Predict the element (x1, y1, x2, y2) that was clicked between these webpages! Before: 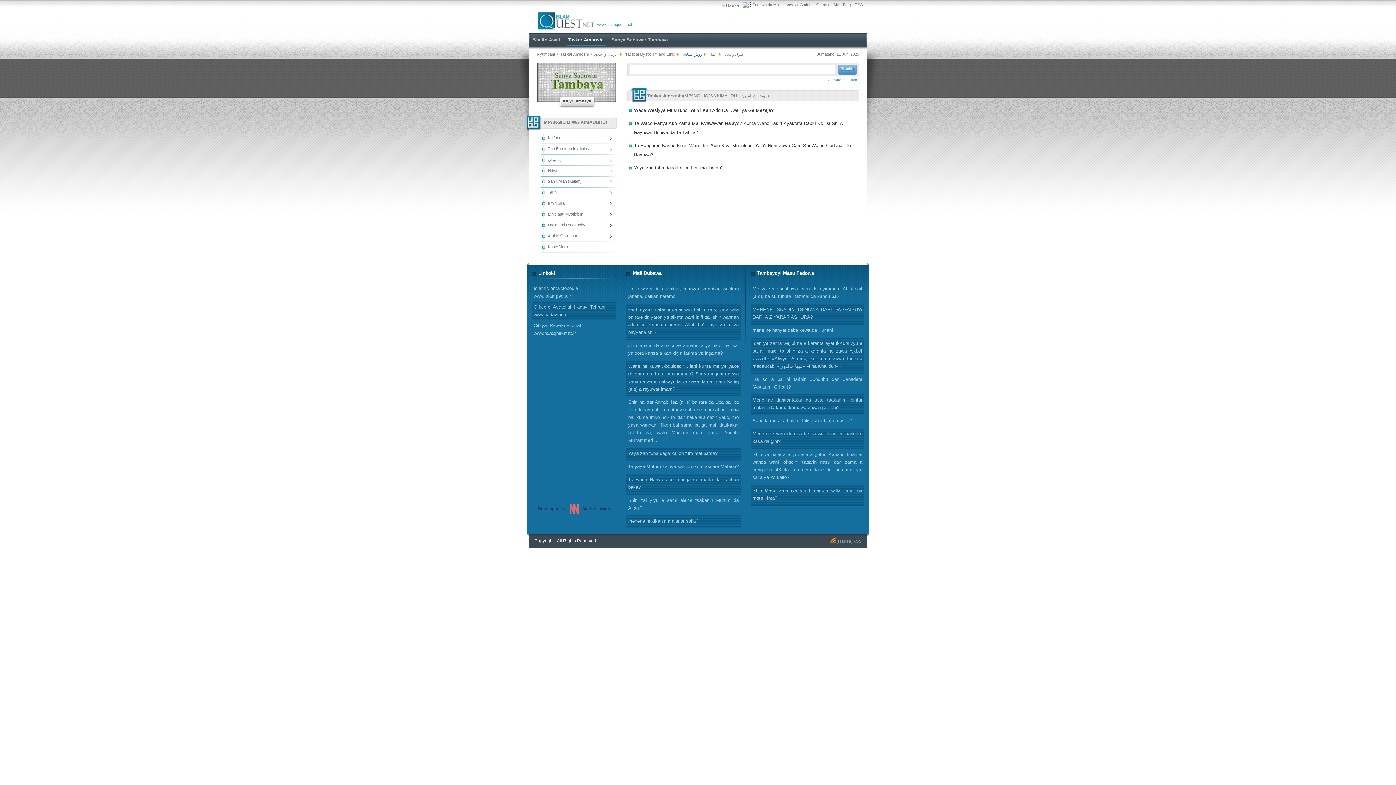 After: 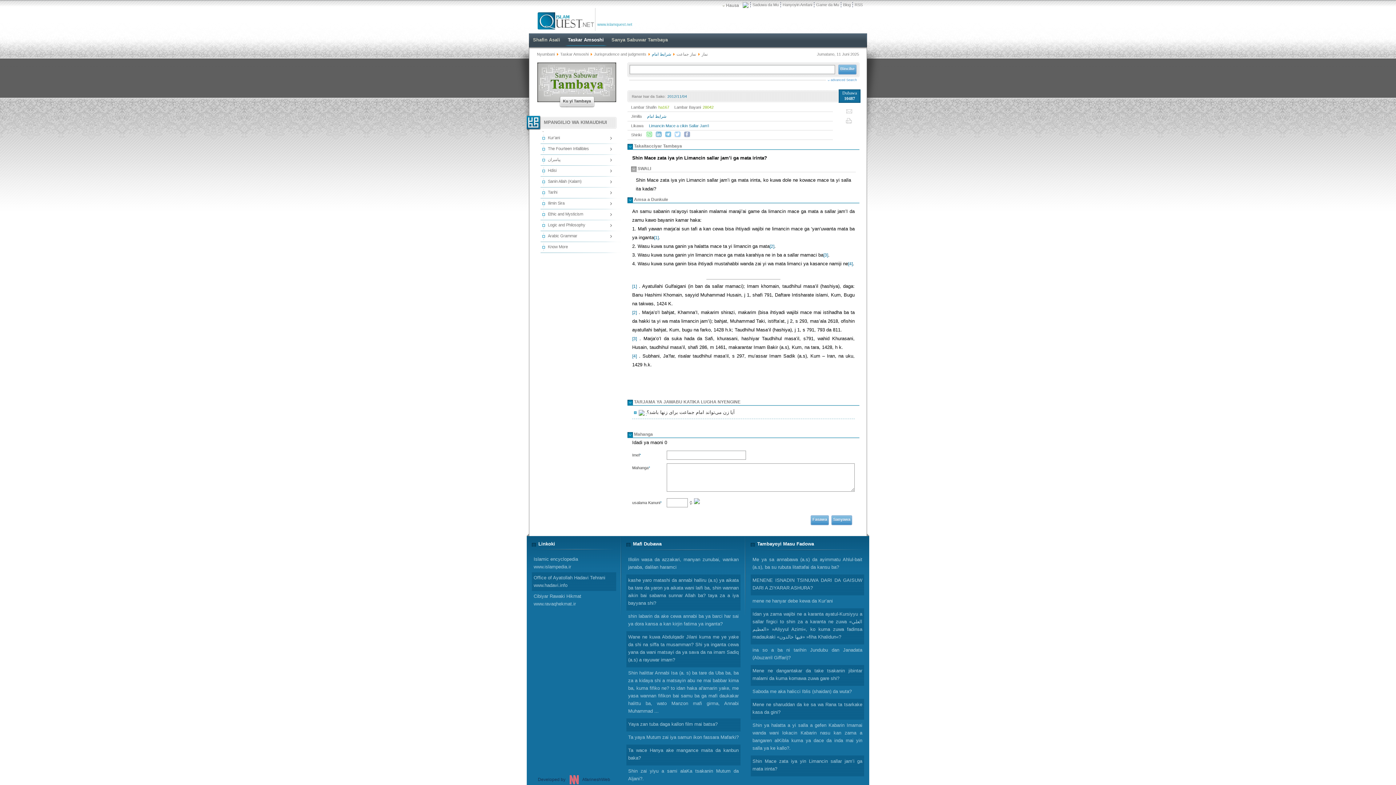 Action: bbox: (750, 485, 864, 505) label: Shin Mace zata iya yin Limancin sallar jam’i ga mata irinta?